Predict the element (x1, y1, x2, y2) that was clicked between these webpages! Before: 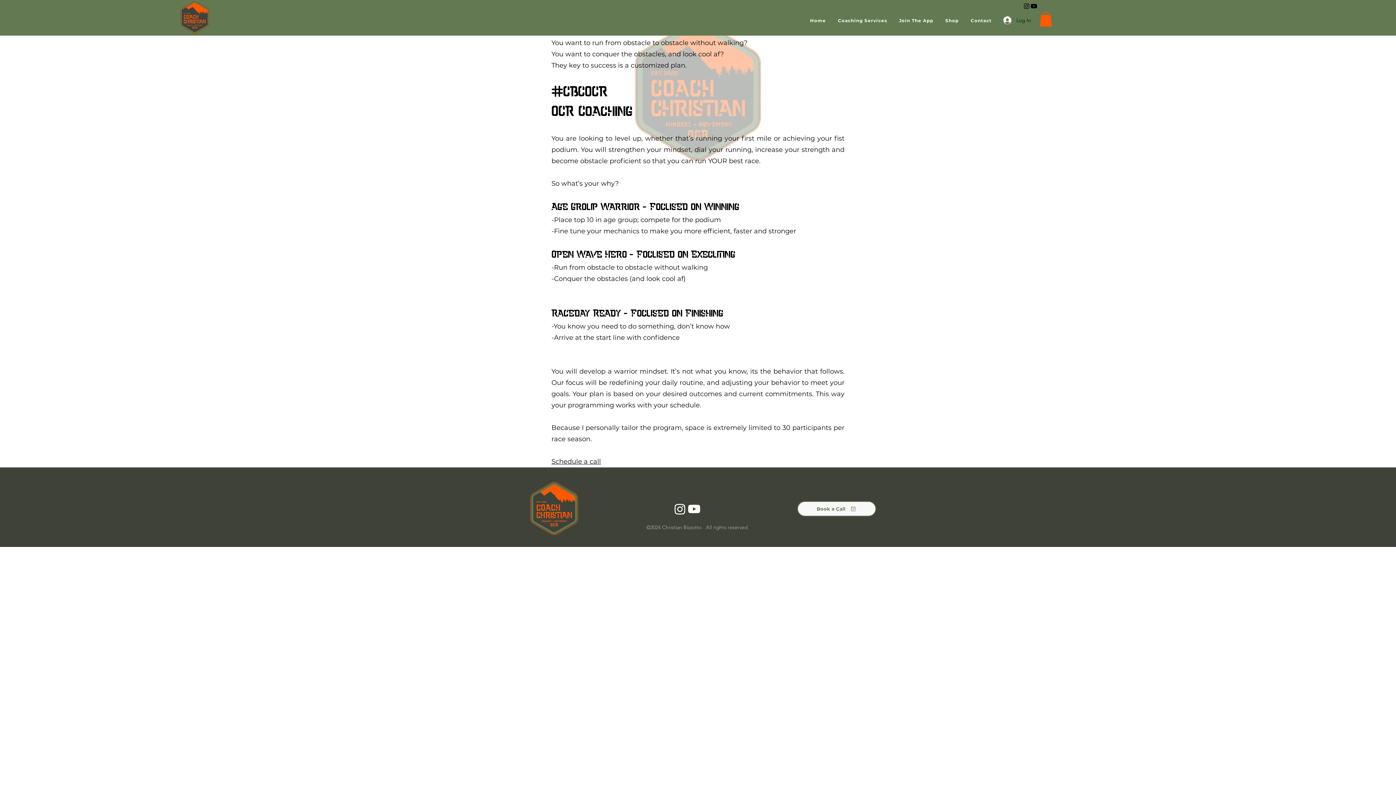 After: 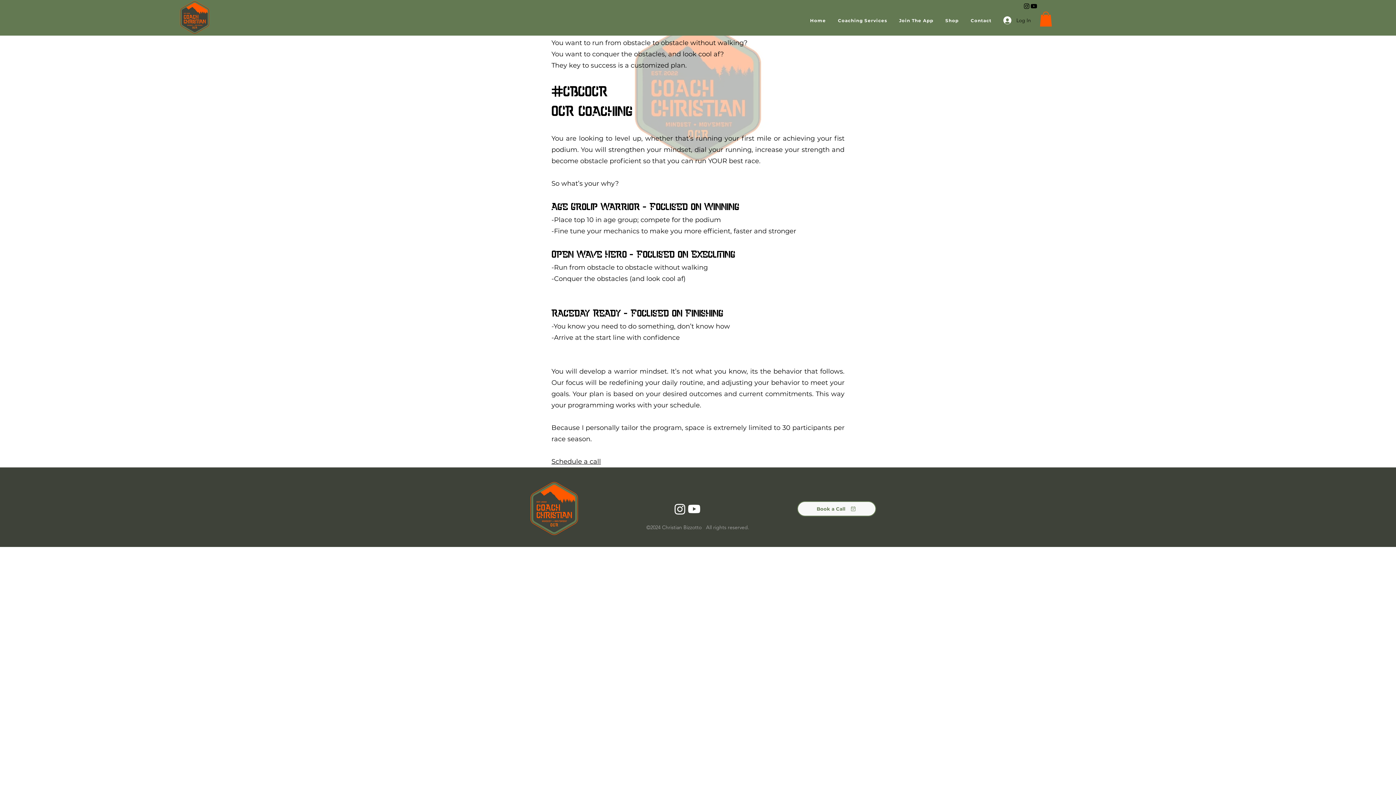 Action: bbox: (673, 502, 687, 516) label: Instagram